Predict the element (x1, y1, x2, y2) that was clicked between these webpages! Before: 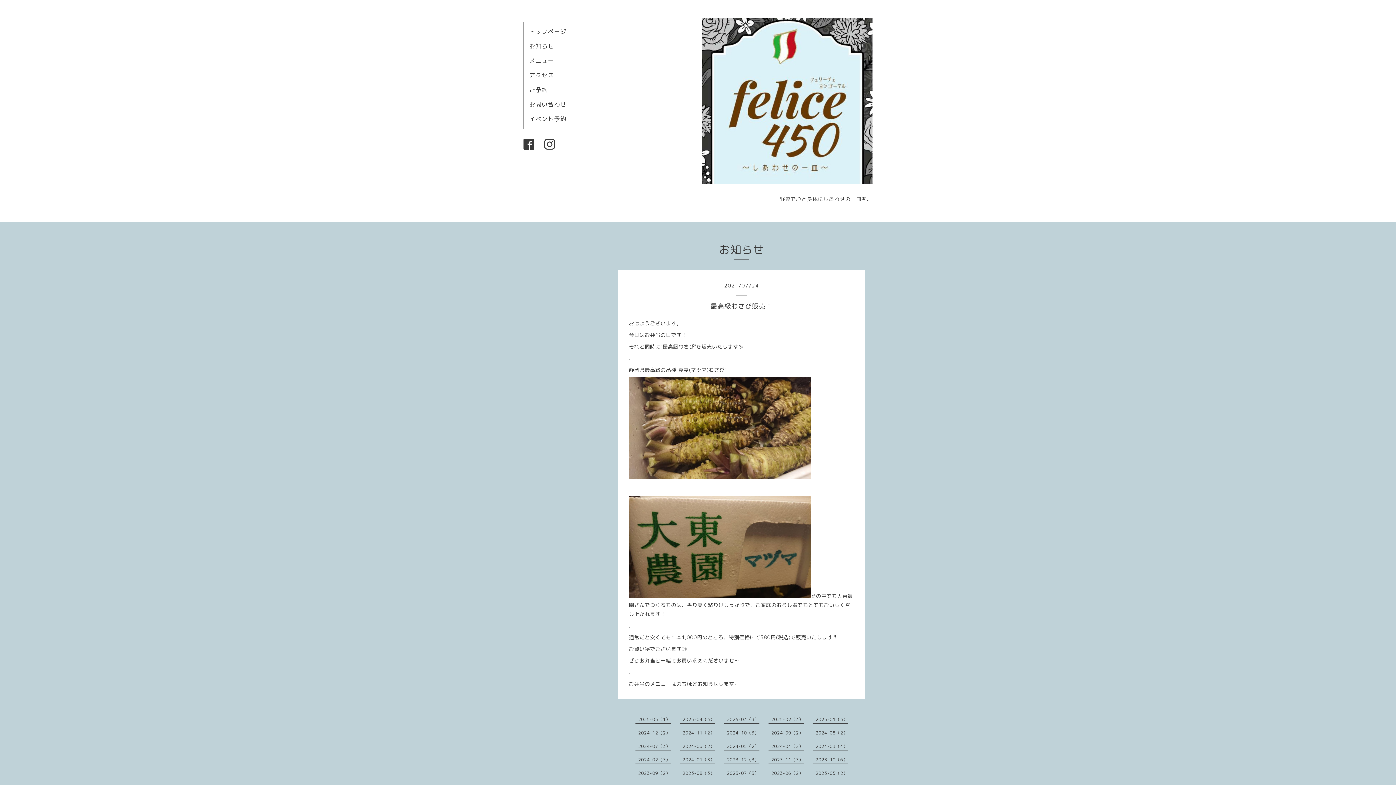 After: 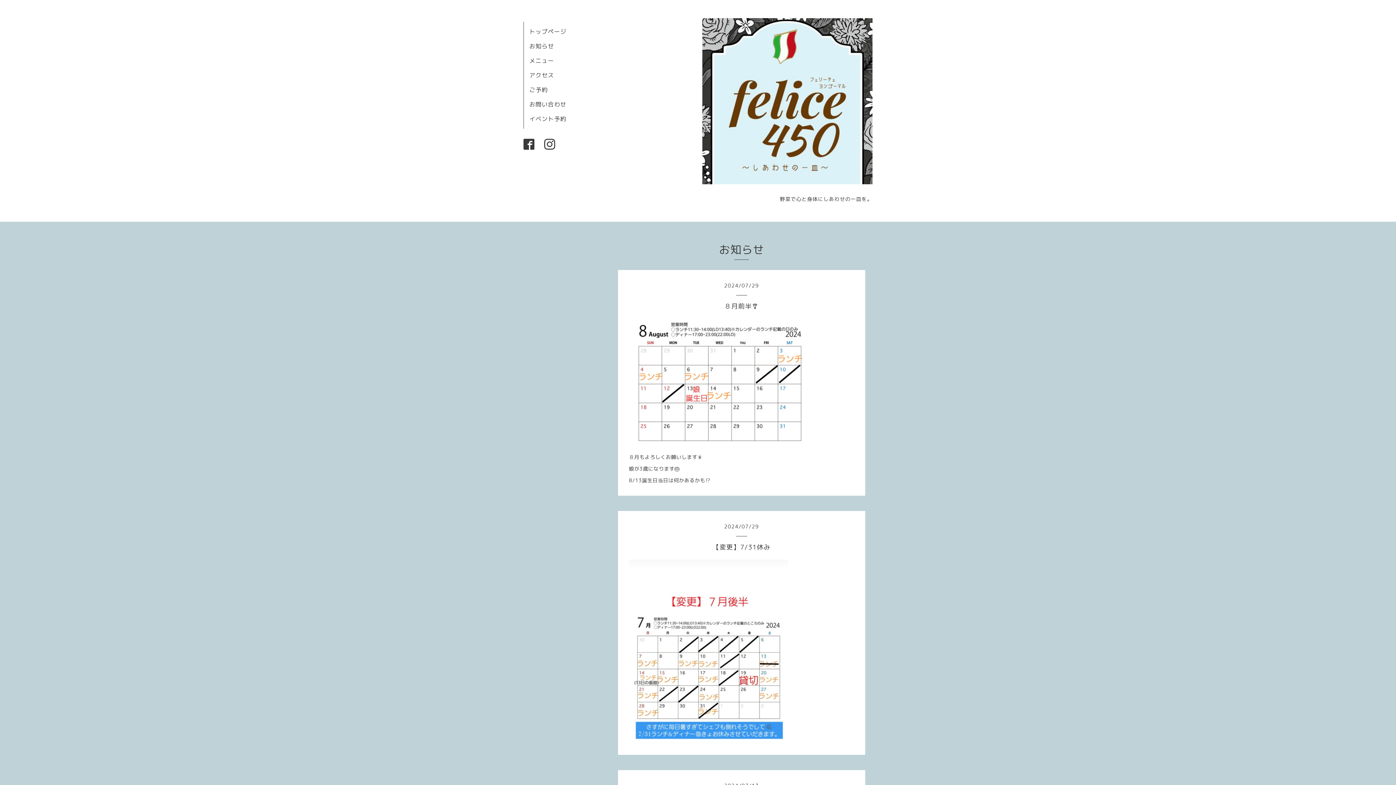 Action: bbox: (638, 743, 670, 749) label: 2024-07（3）